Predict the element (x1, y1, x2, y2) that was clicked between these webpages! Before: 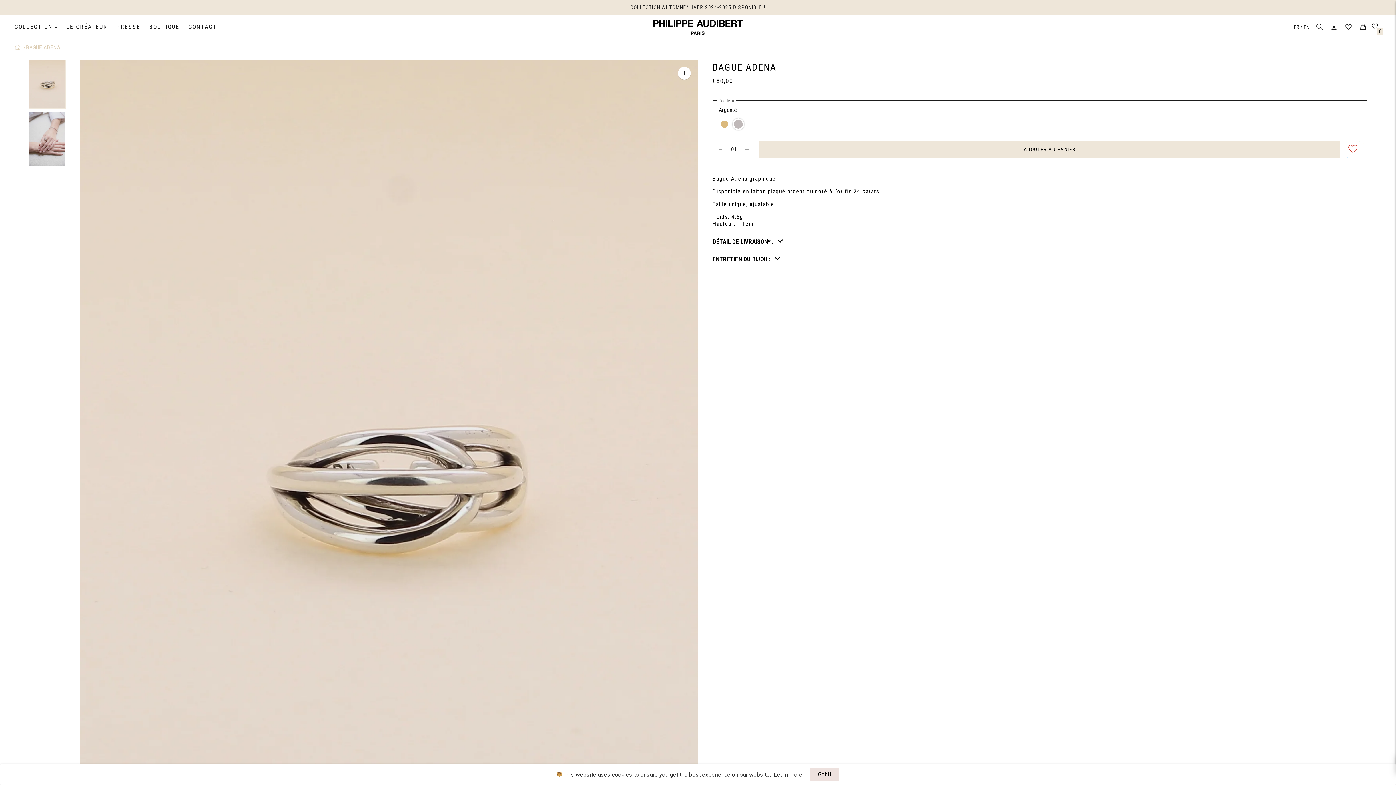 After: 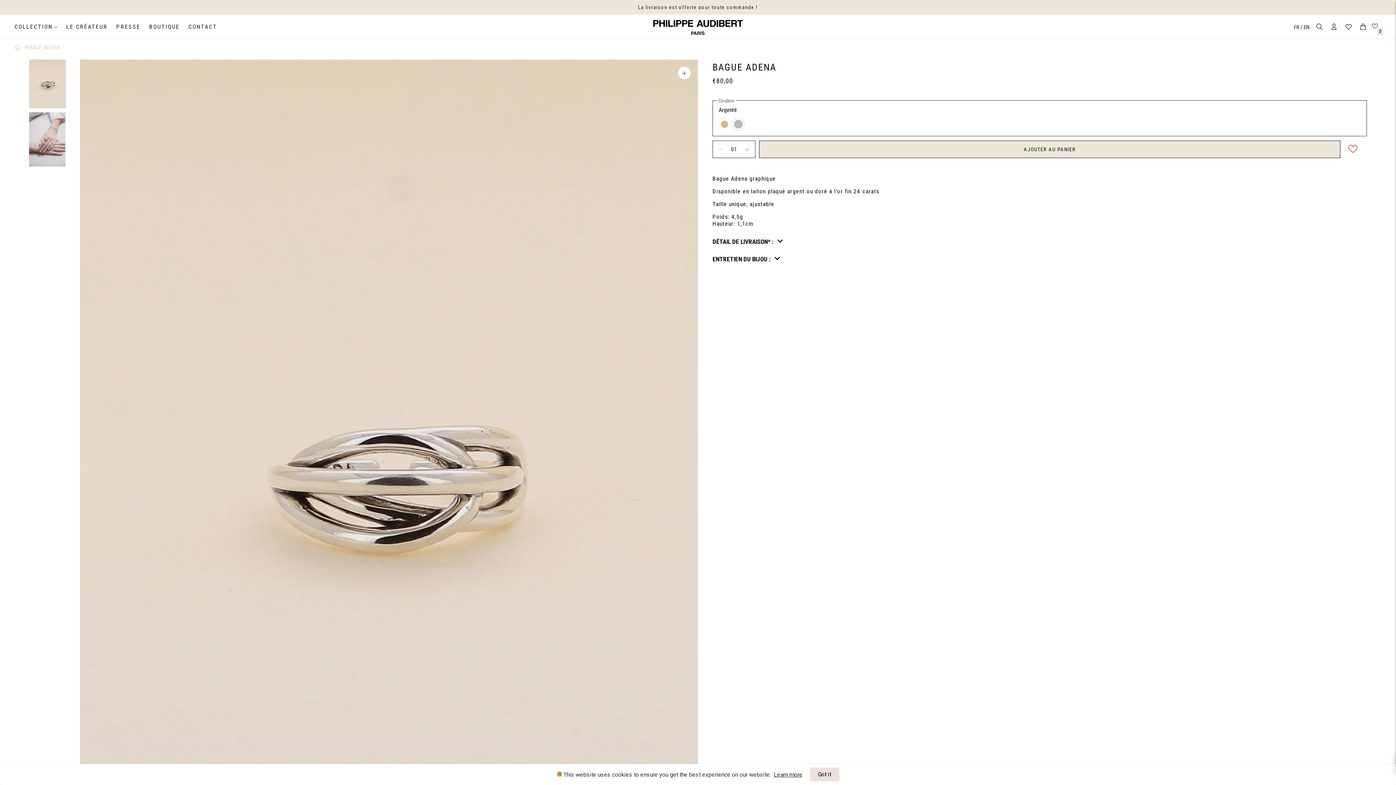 Action: bbox: (1294, 23, 1300, 30) label: FR 